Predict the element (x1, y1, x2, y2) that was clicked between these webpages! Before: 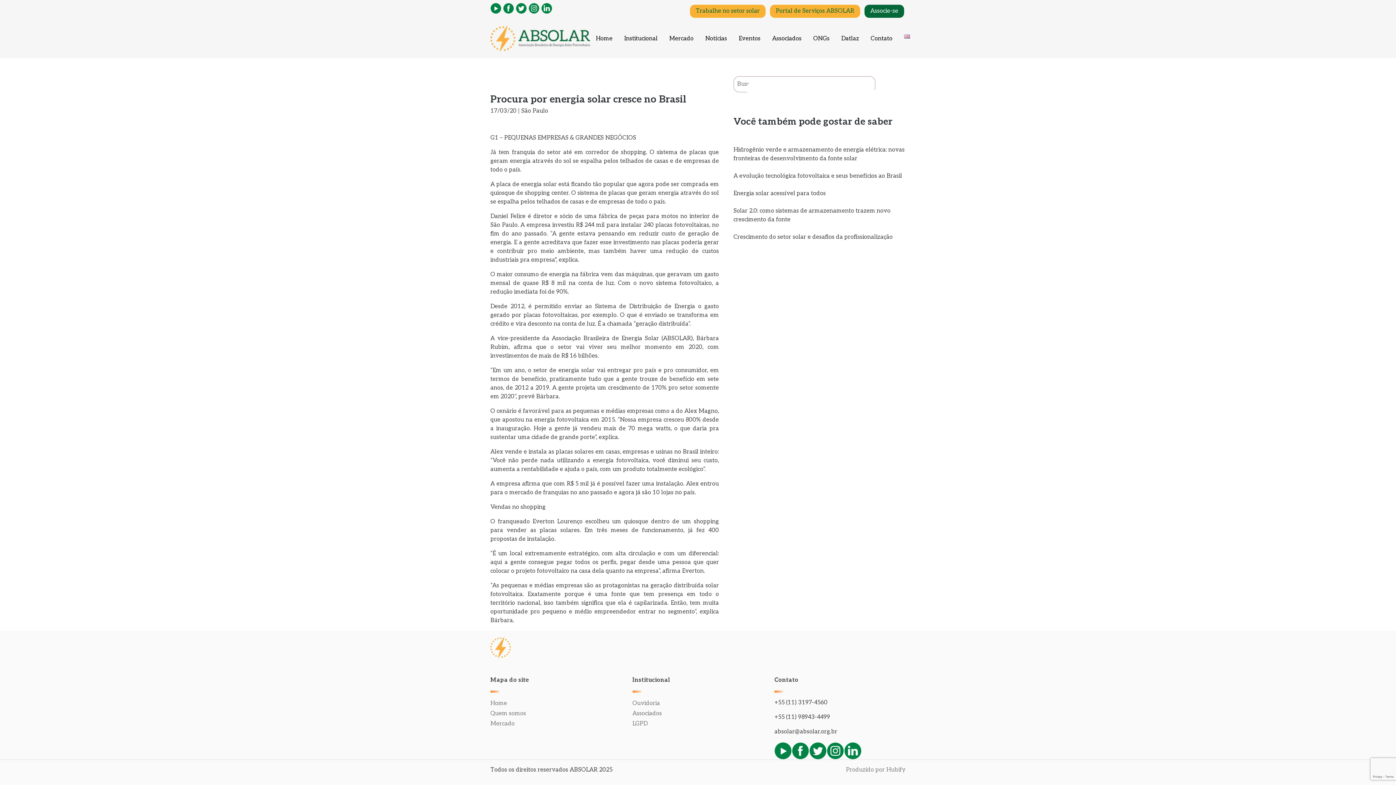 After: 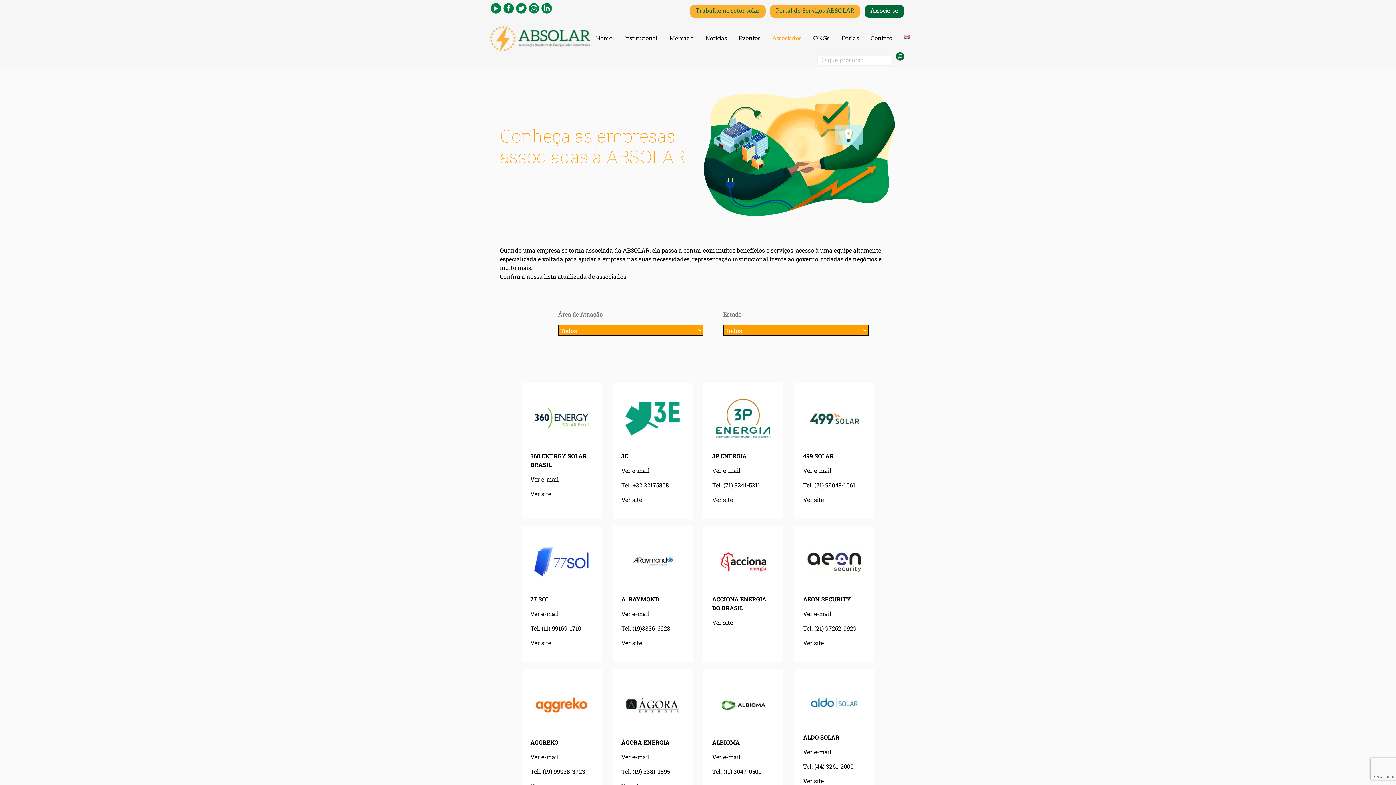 Action: bbox: (632, 710, 662, 717) label: Associados